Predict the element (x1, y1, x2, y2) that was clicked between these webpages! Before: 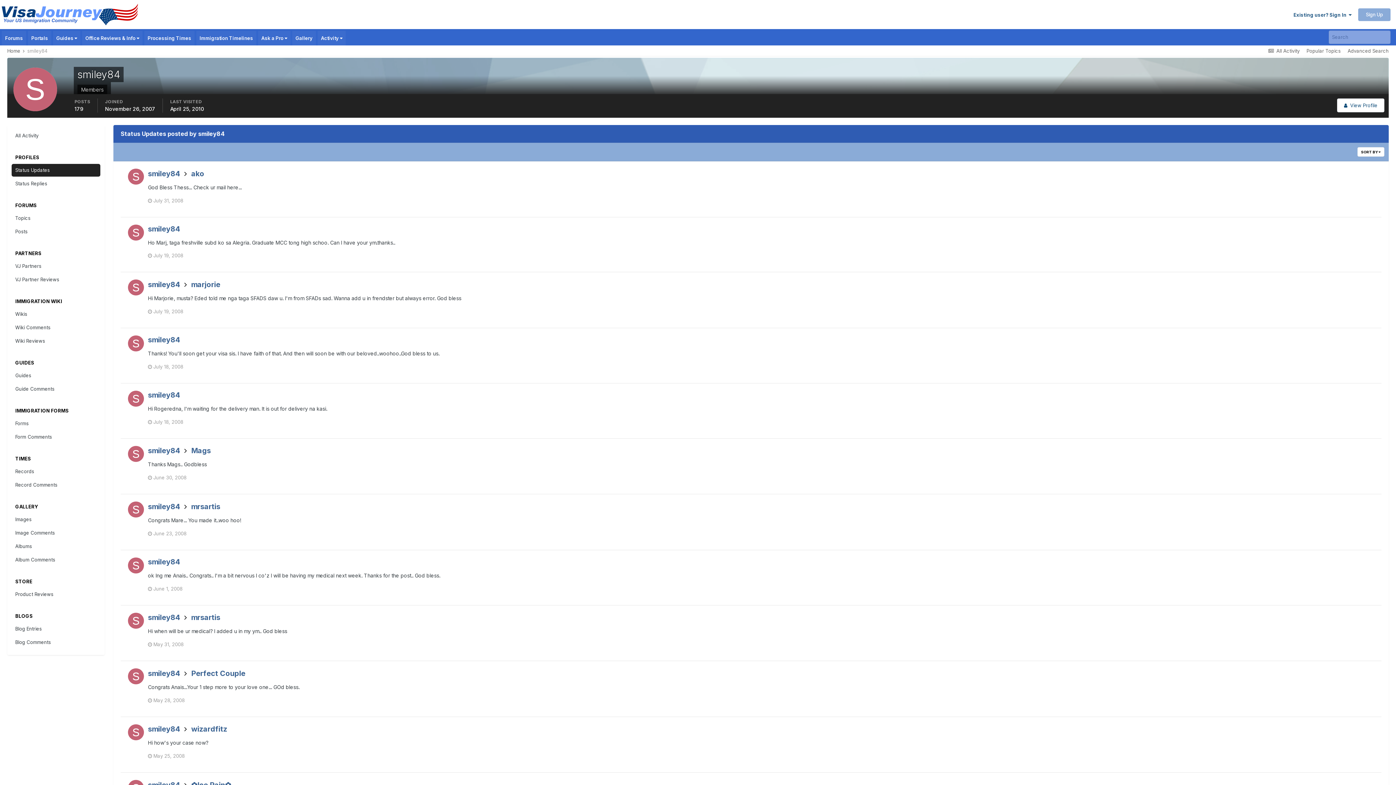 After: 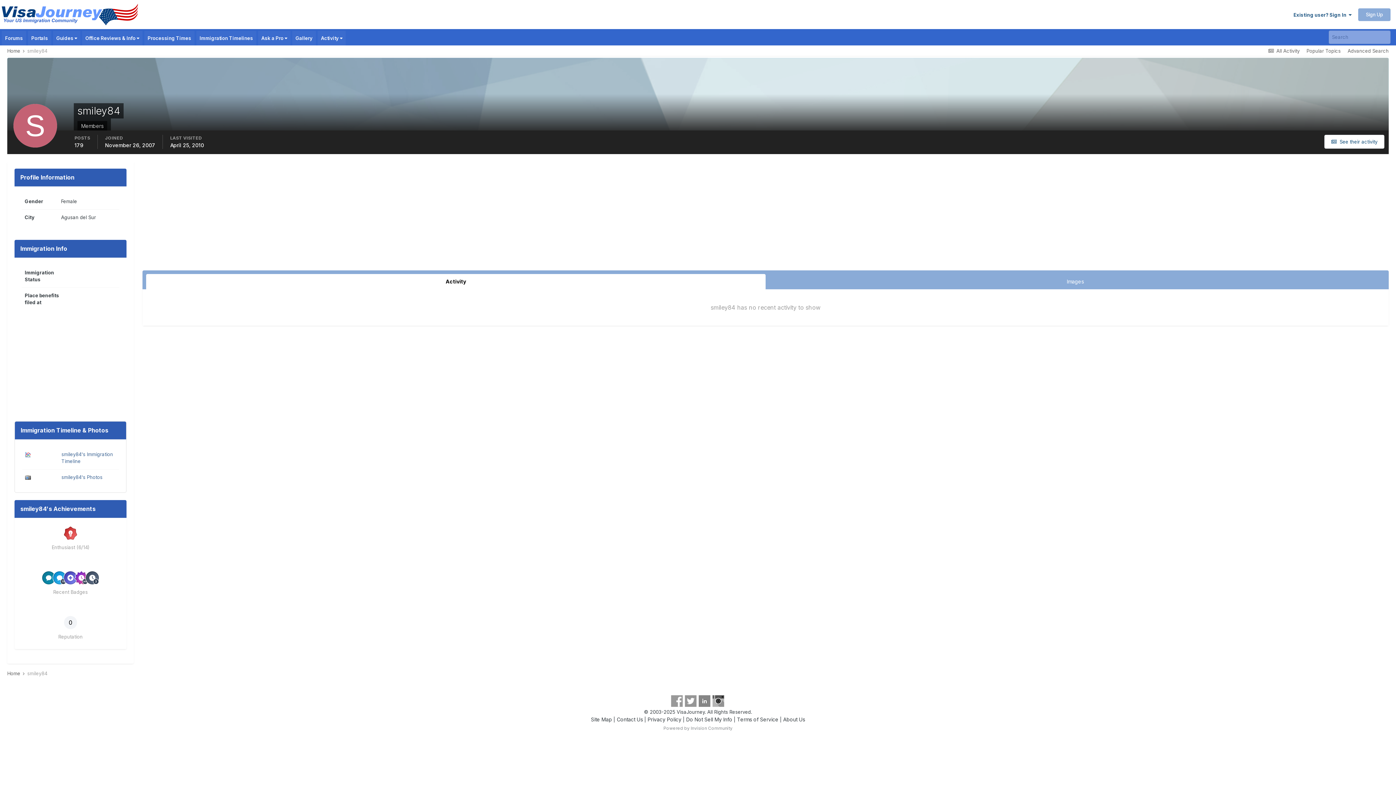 Action: label: smiley84 bbox: (148, 502, 180, 511)